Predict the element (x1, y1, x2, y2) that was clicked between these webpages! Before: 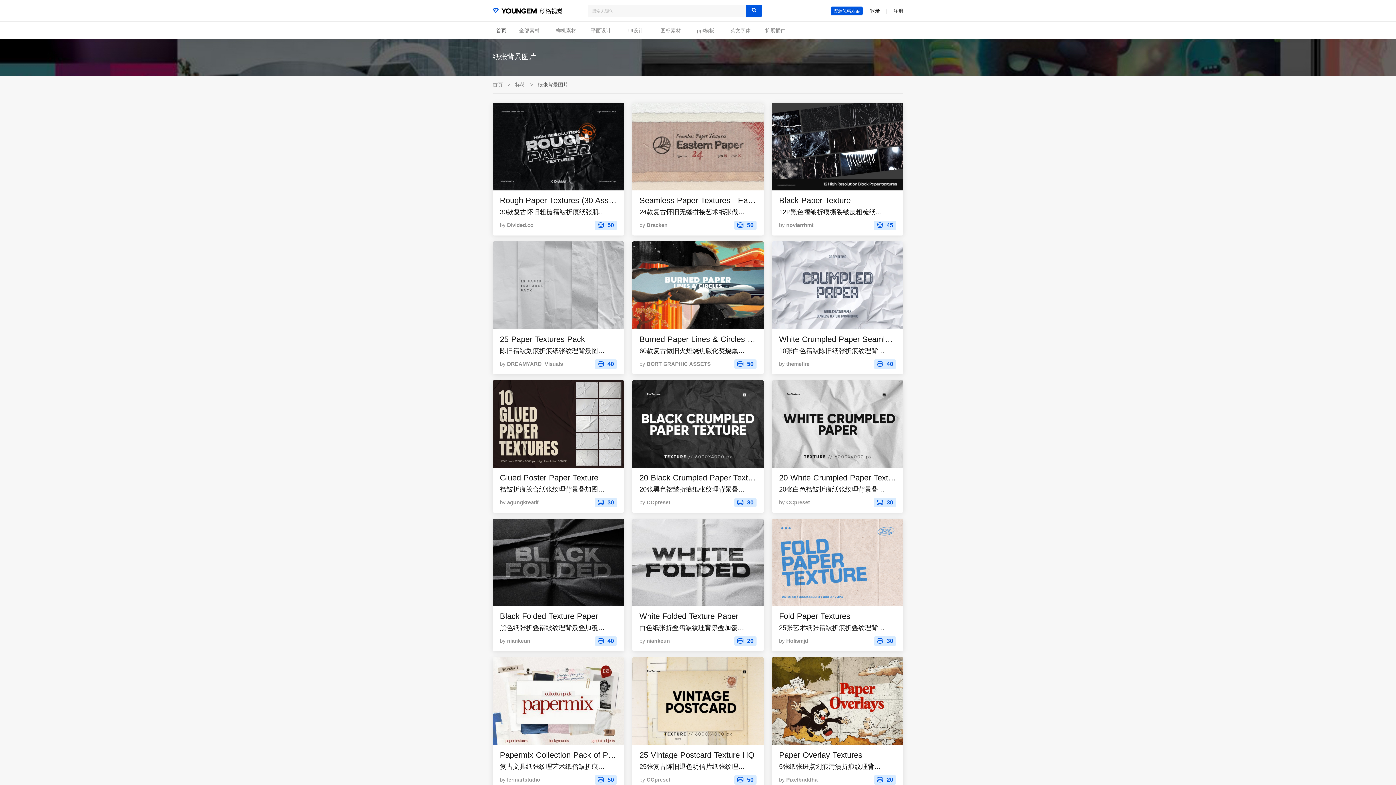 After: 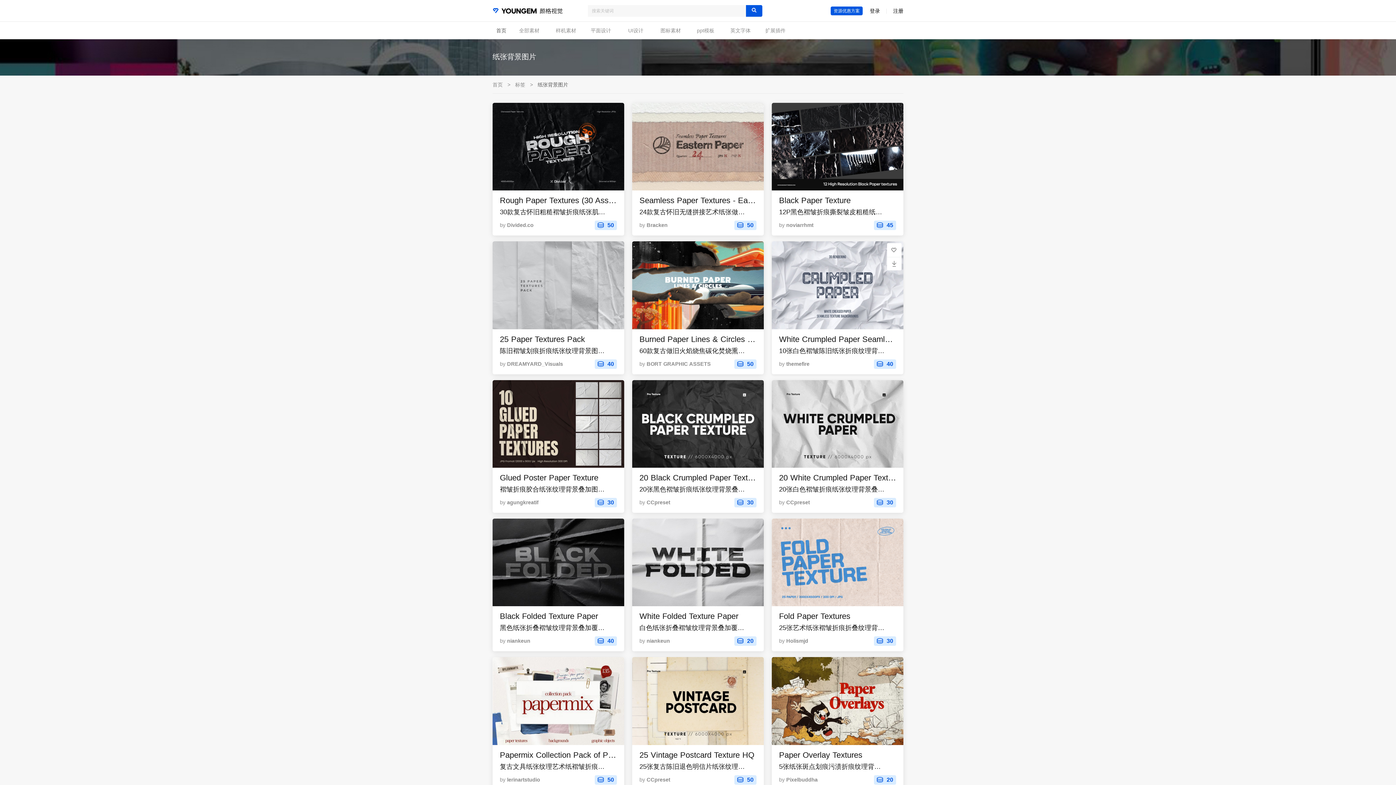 Action: bbox: (779, 333, 896, 345) label: White Crumpled Paper Seamless Texture Backgrounds